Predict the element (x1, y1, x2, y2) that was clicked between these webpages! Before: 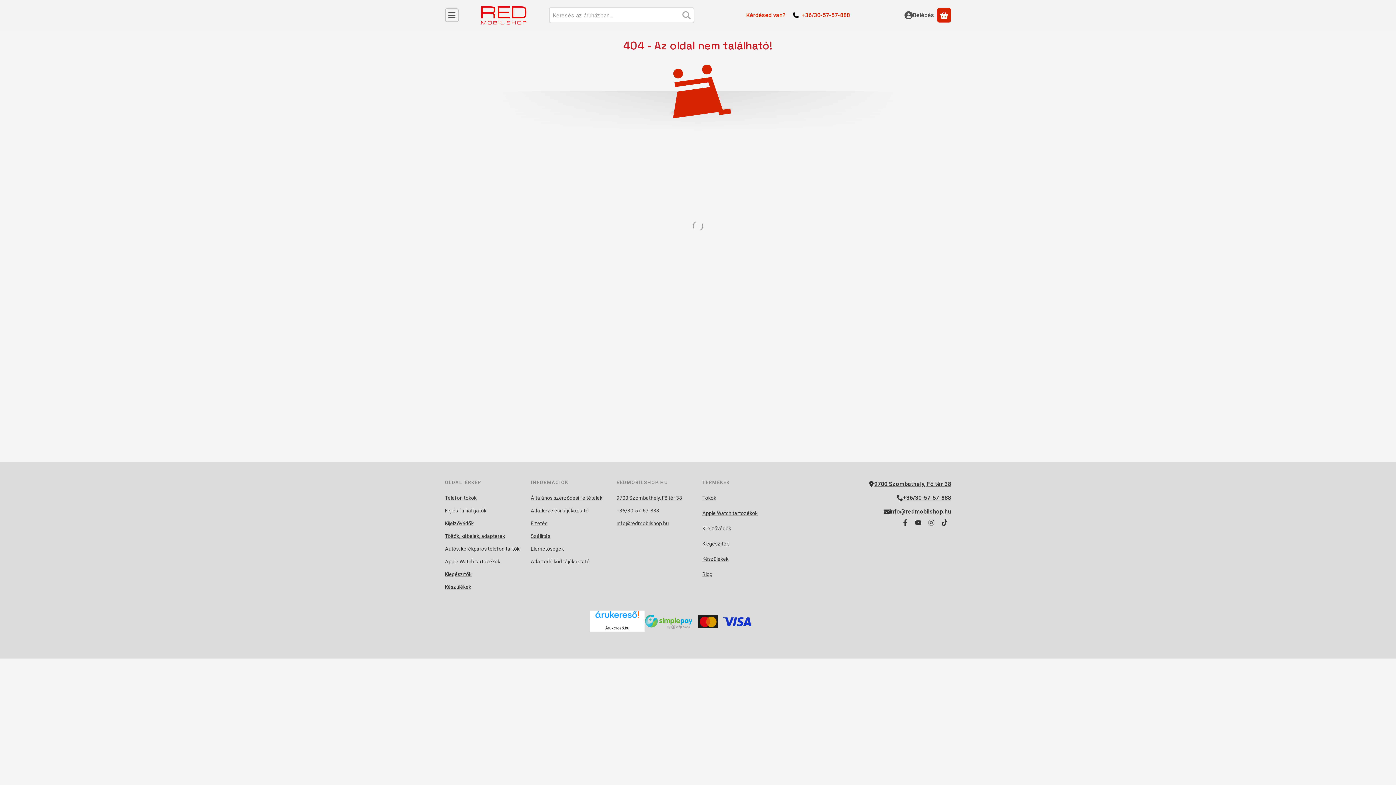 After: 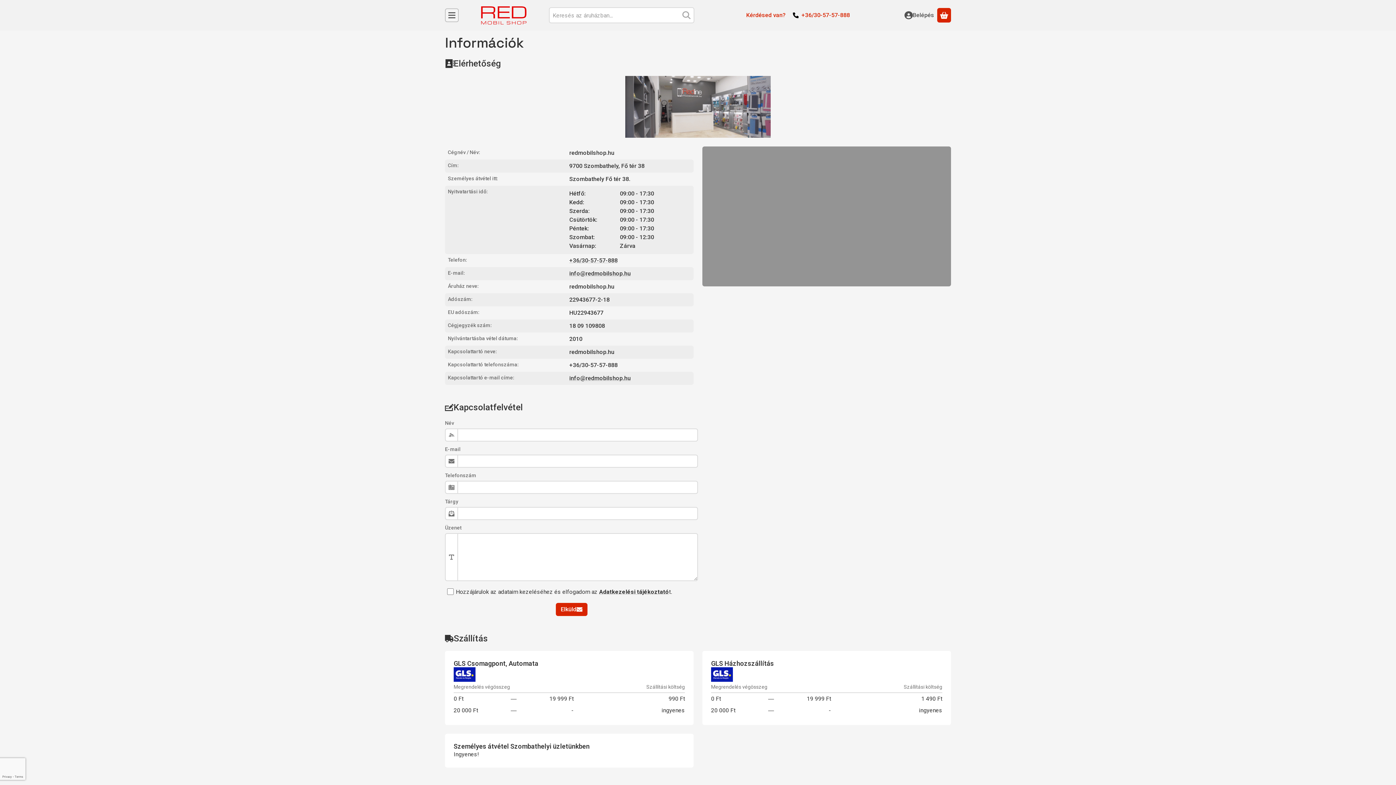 Action: label: Szállítás bbox: (530, 533, 550, 539)